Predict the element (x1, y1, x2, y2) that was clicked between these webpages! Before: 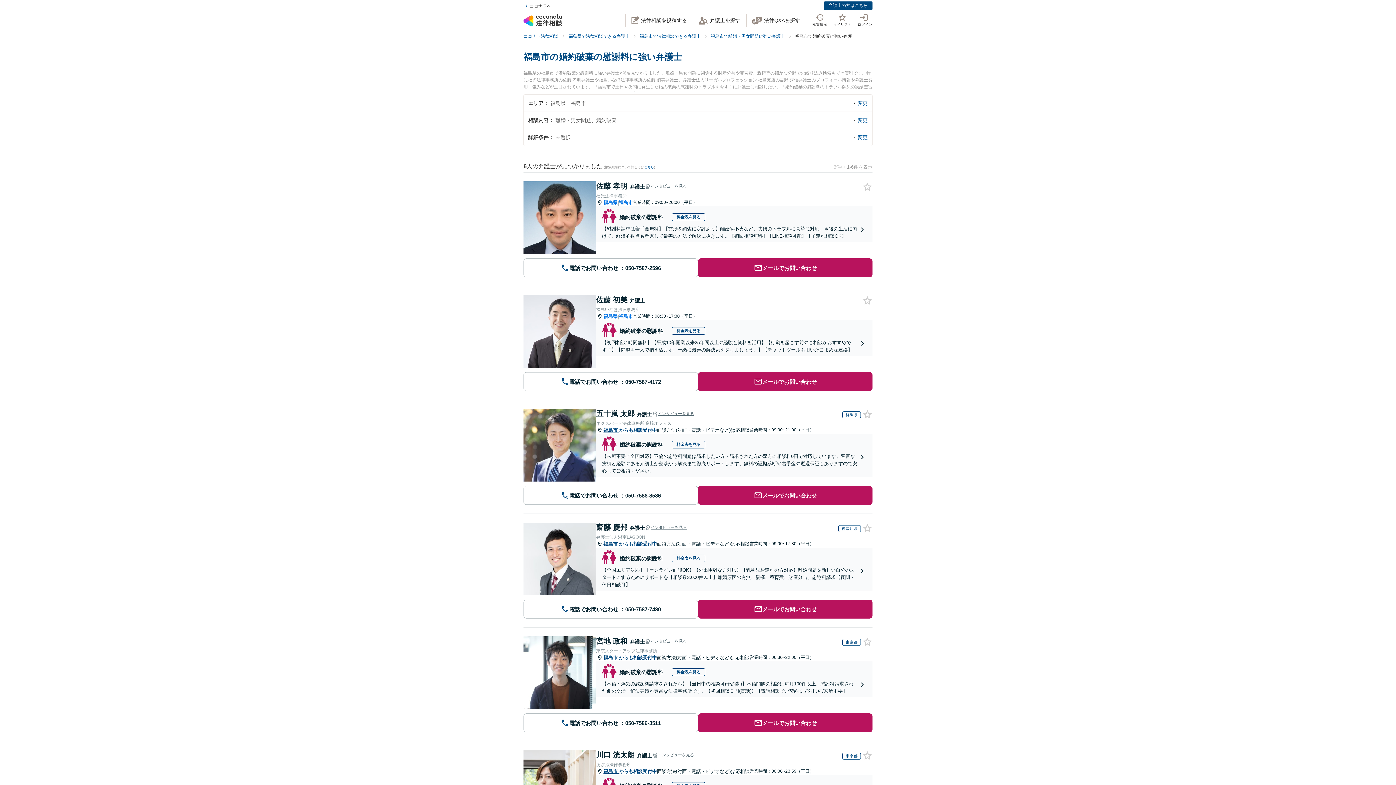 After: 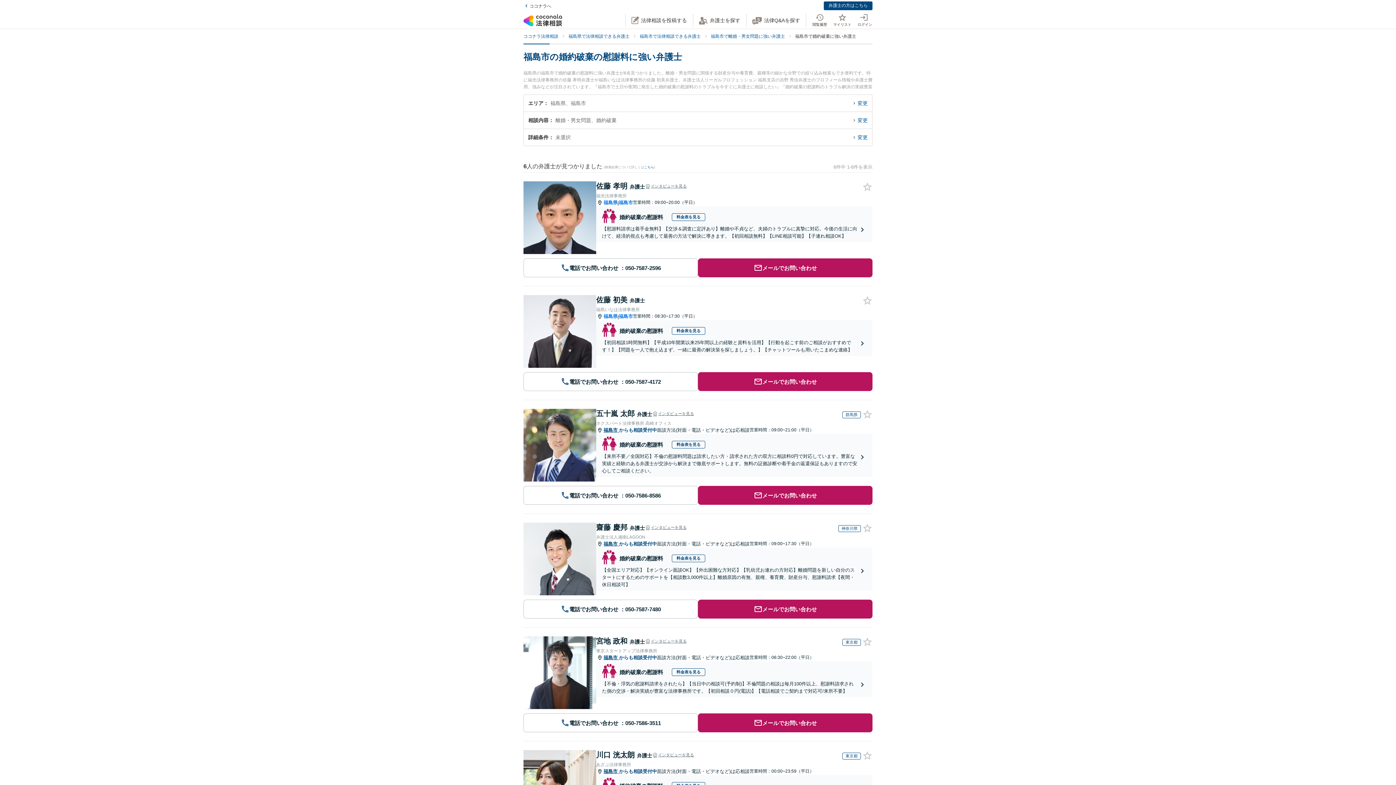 Action: bbox: (523, 410, 596, 416)